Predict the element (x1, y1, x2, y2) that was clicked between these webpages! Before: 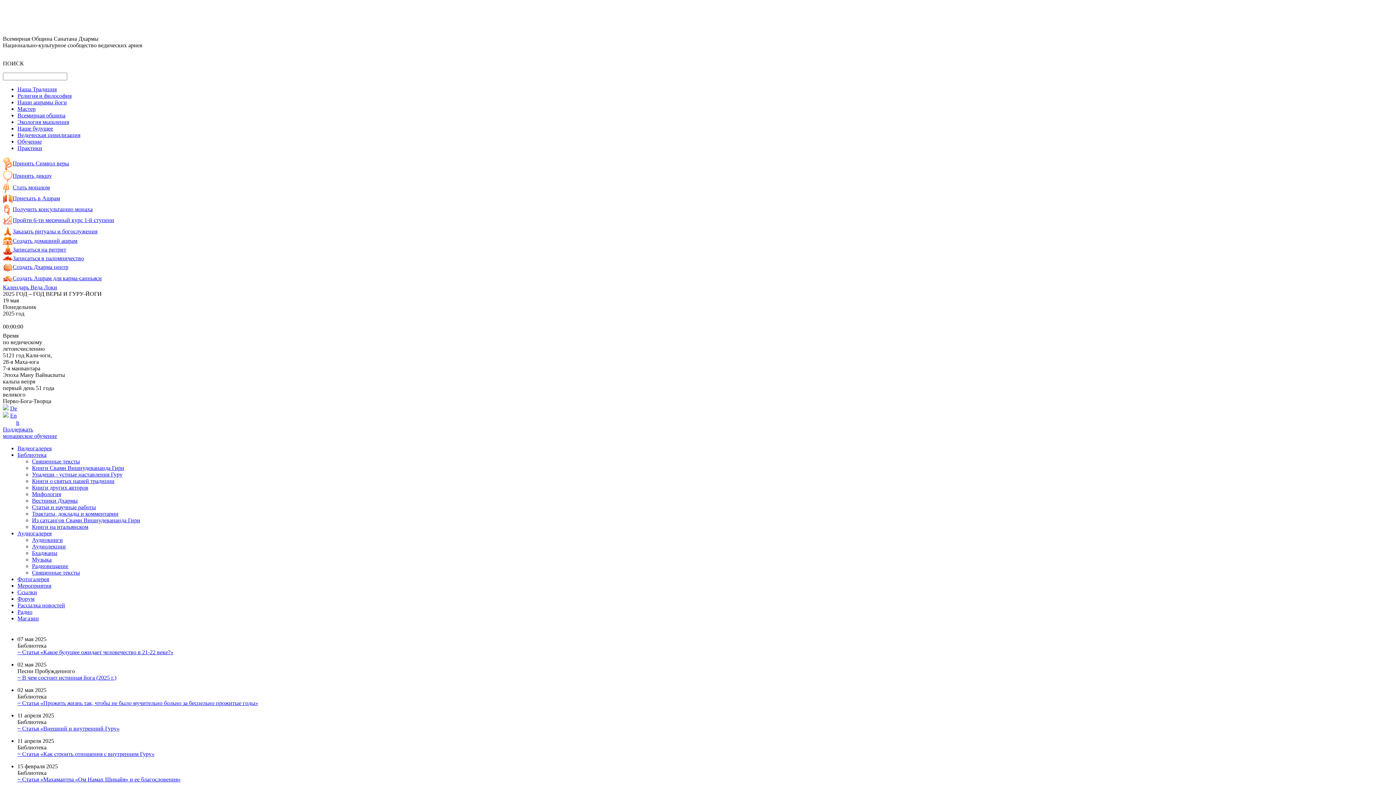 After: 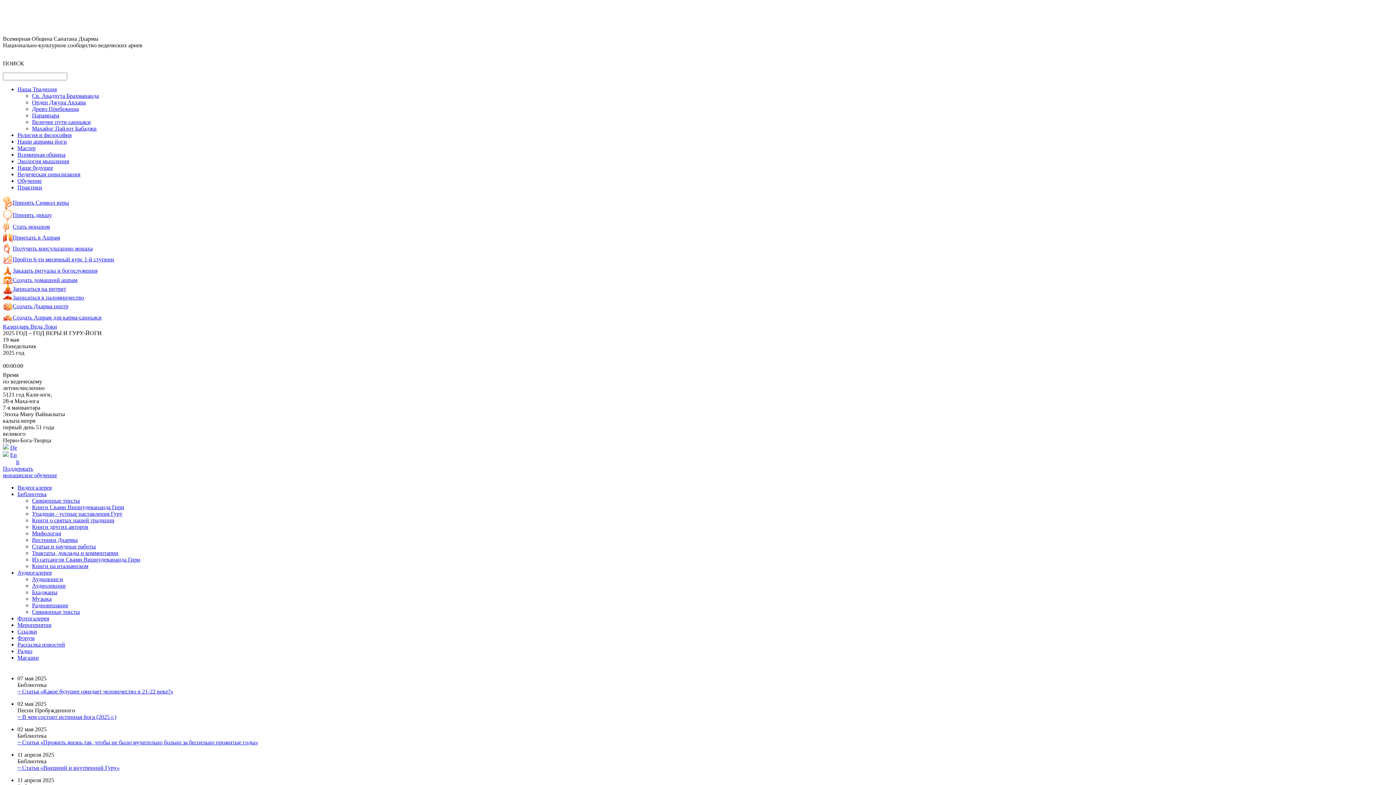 Action: label: Наша Традиция bbox: (17, 86, 56, 92)